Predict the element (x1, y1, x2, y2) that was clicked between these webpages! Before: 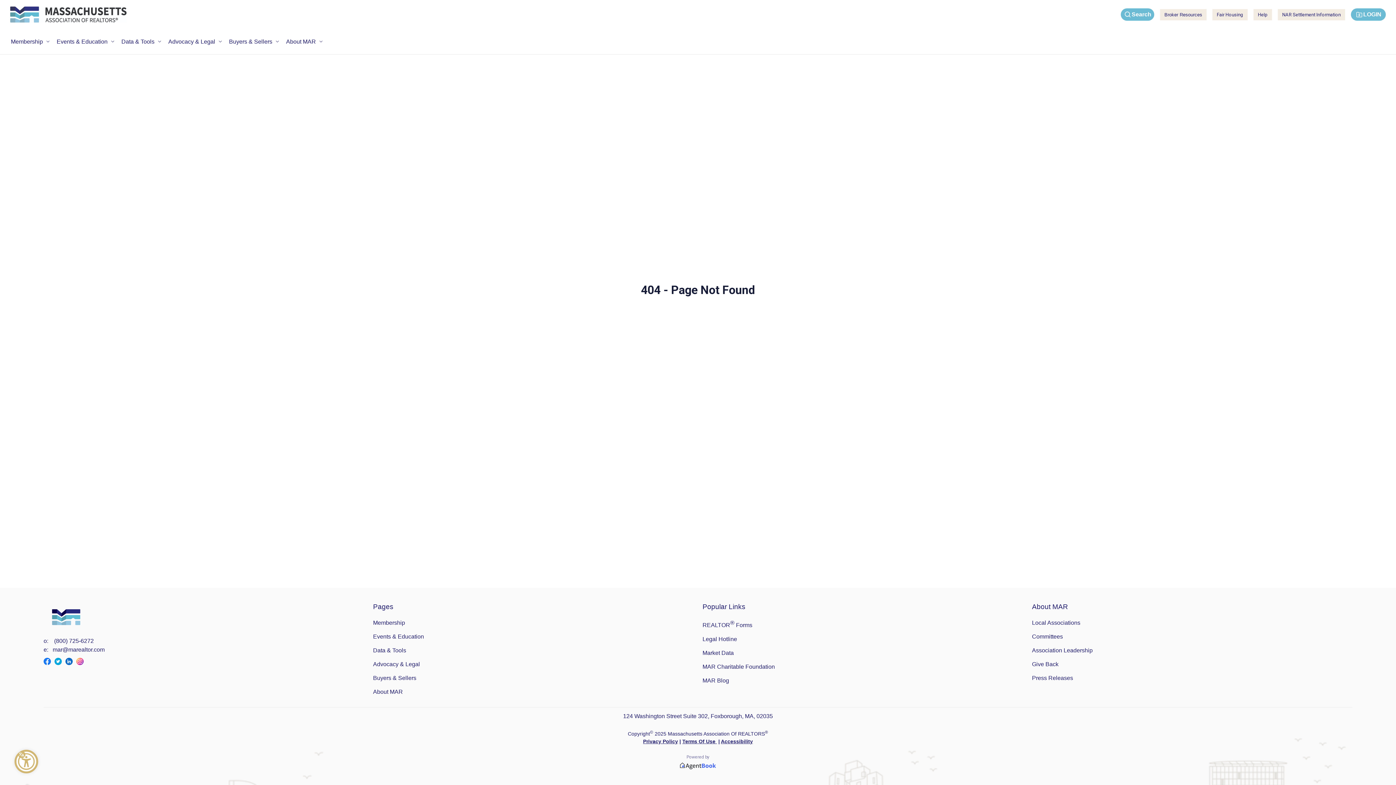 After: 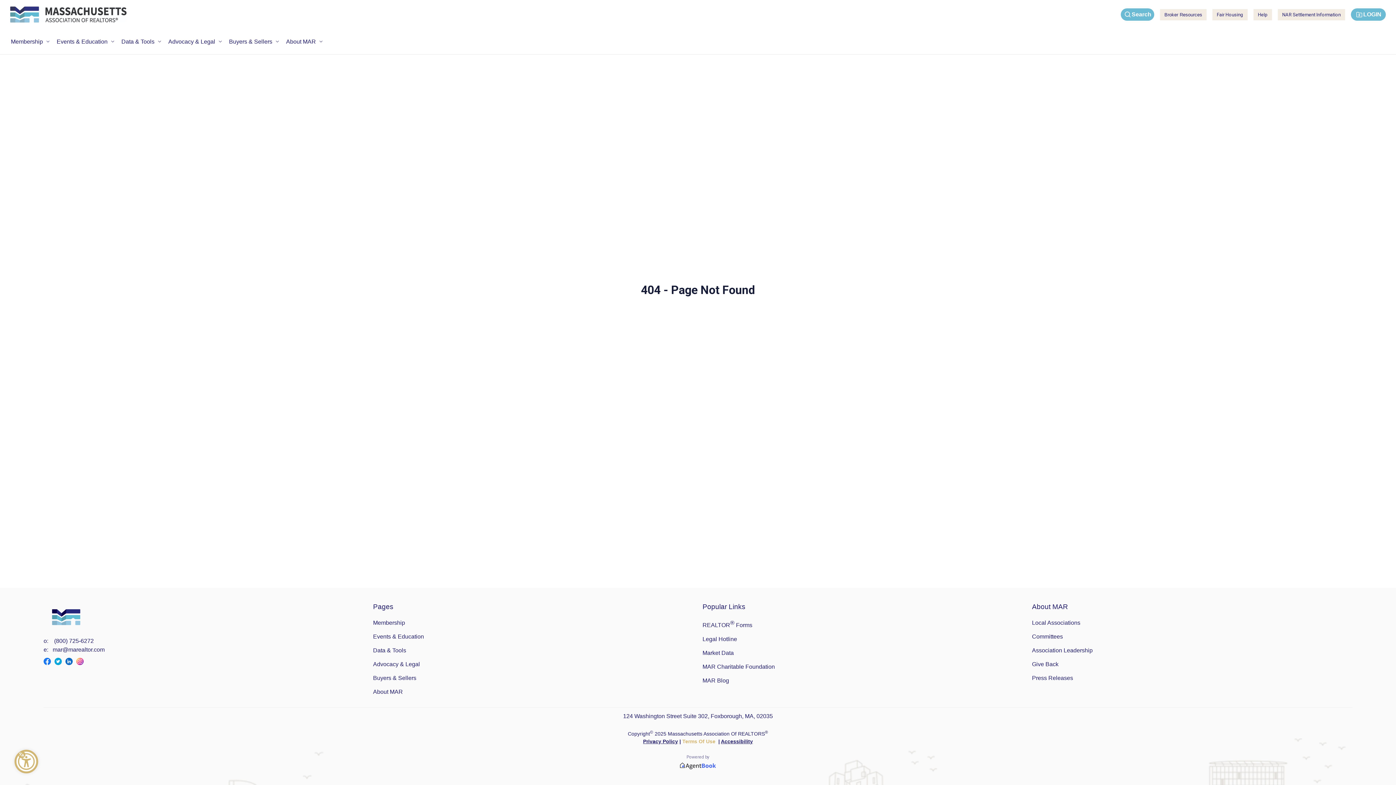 Action: label: Terms Of Use  bbox: (682, 738, 717, 744)